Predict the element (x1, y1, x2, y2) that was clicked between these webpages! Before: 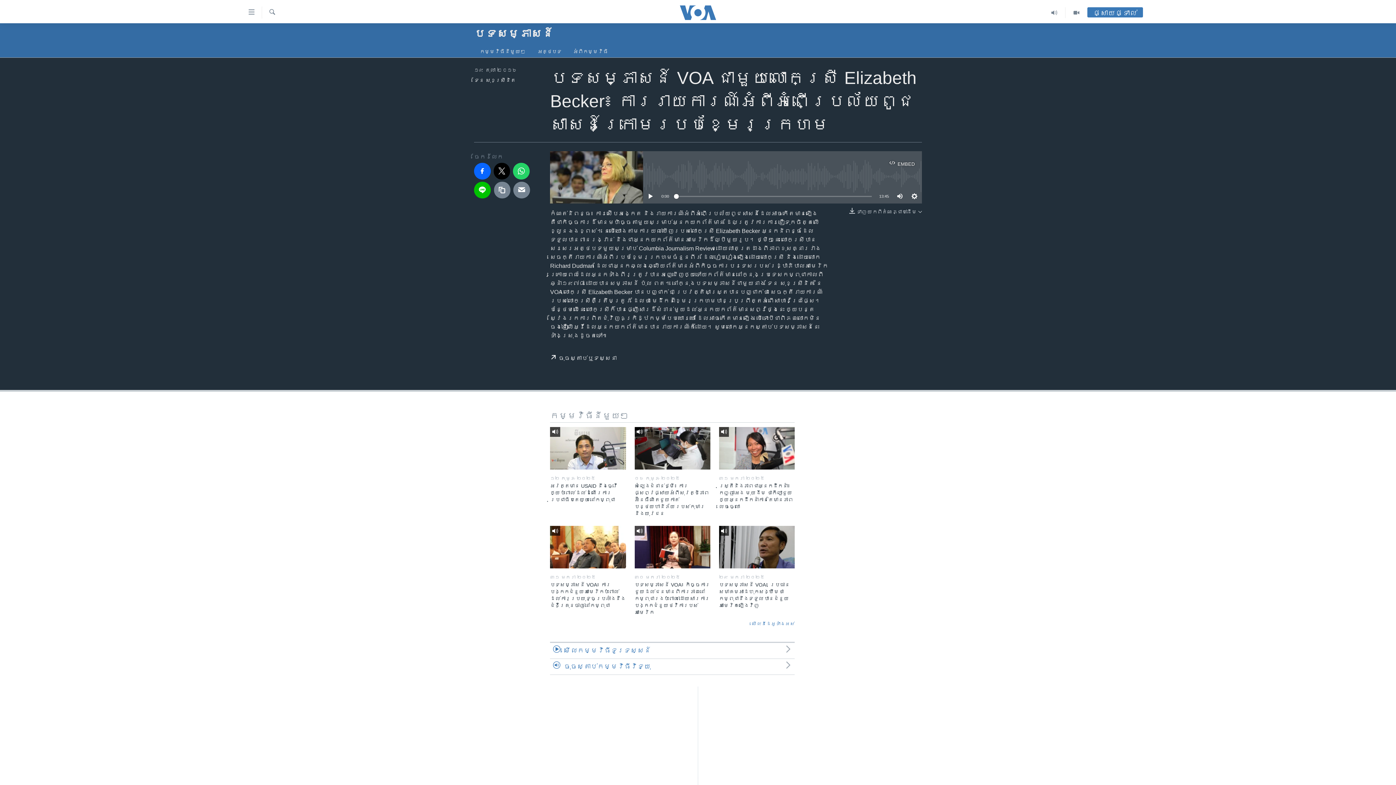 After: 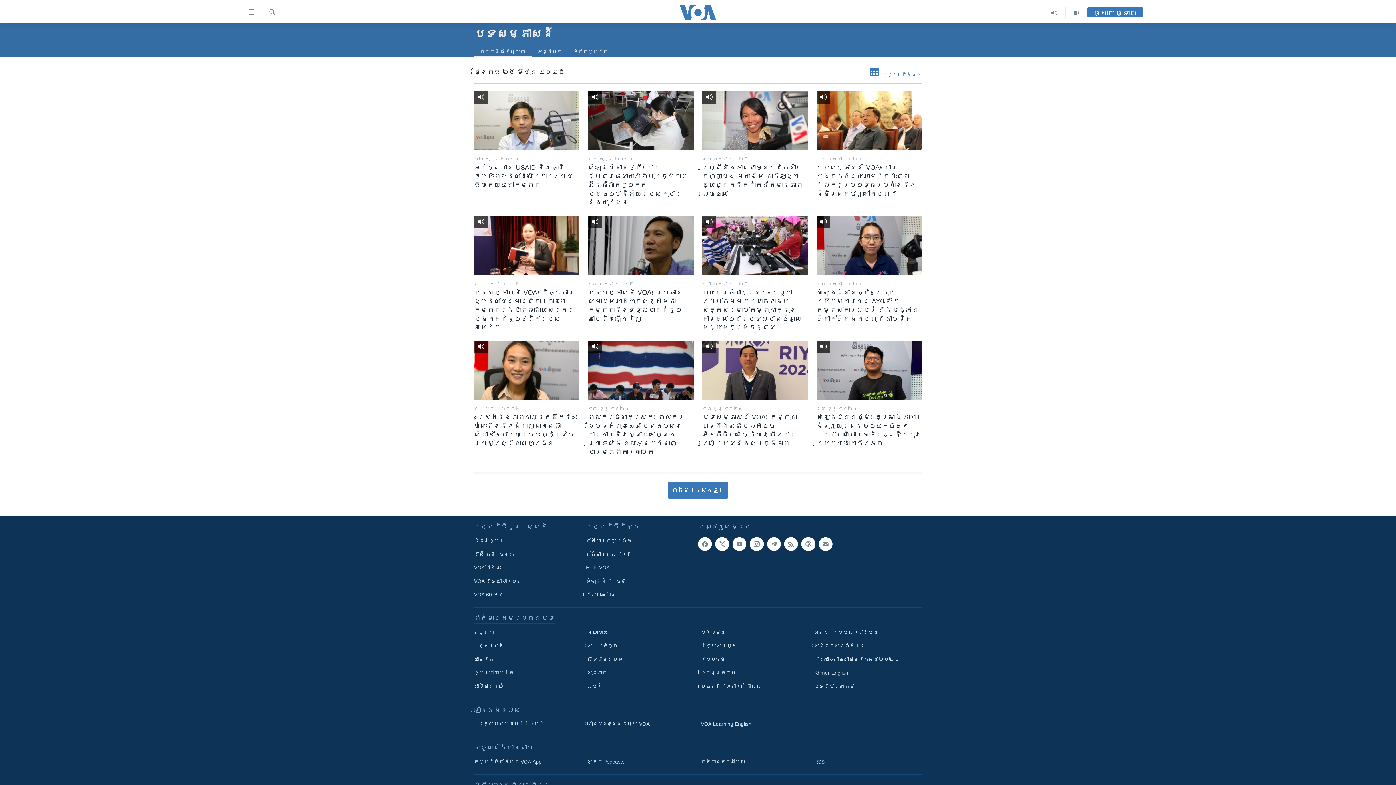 Action: bbox: (550, 620, 794, 627) label: មើល​វីដេអូ​ទាំង​អស់